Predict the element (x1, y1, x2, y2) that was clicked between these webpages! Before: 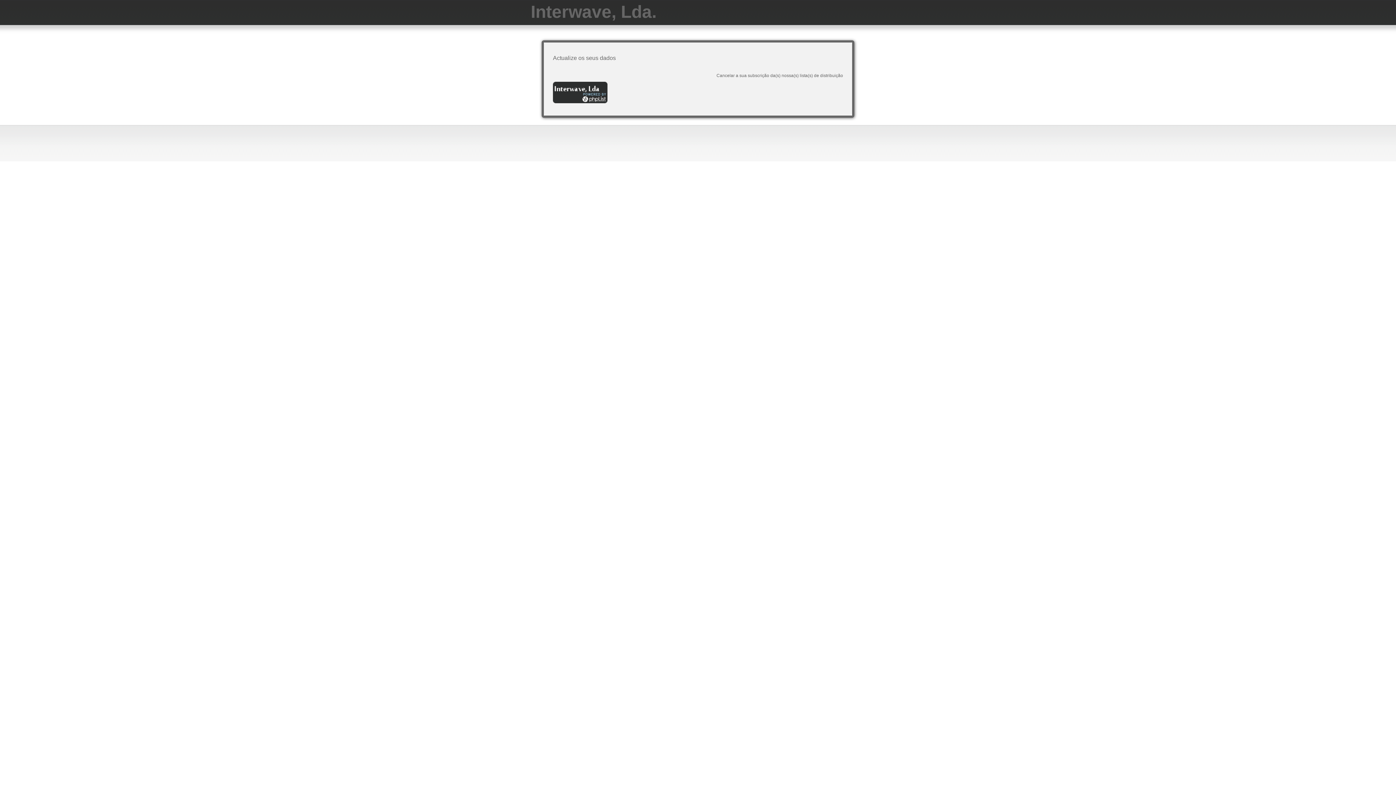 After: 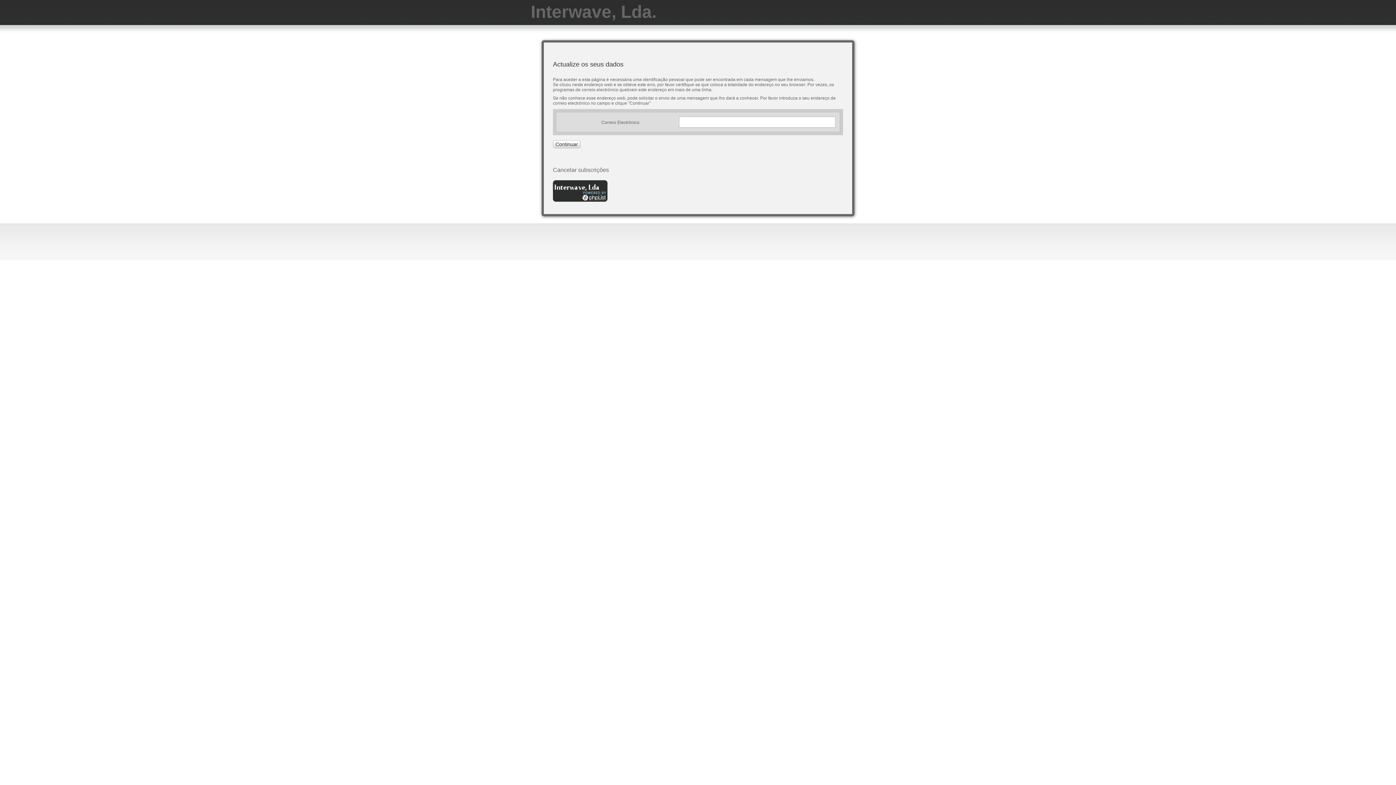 Action: bbox: (553, 54, 616, 61) label: Actualize os seus dados